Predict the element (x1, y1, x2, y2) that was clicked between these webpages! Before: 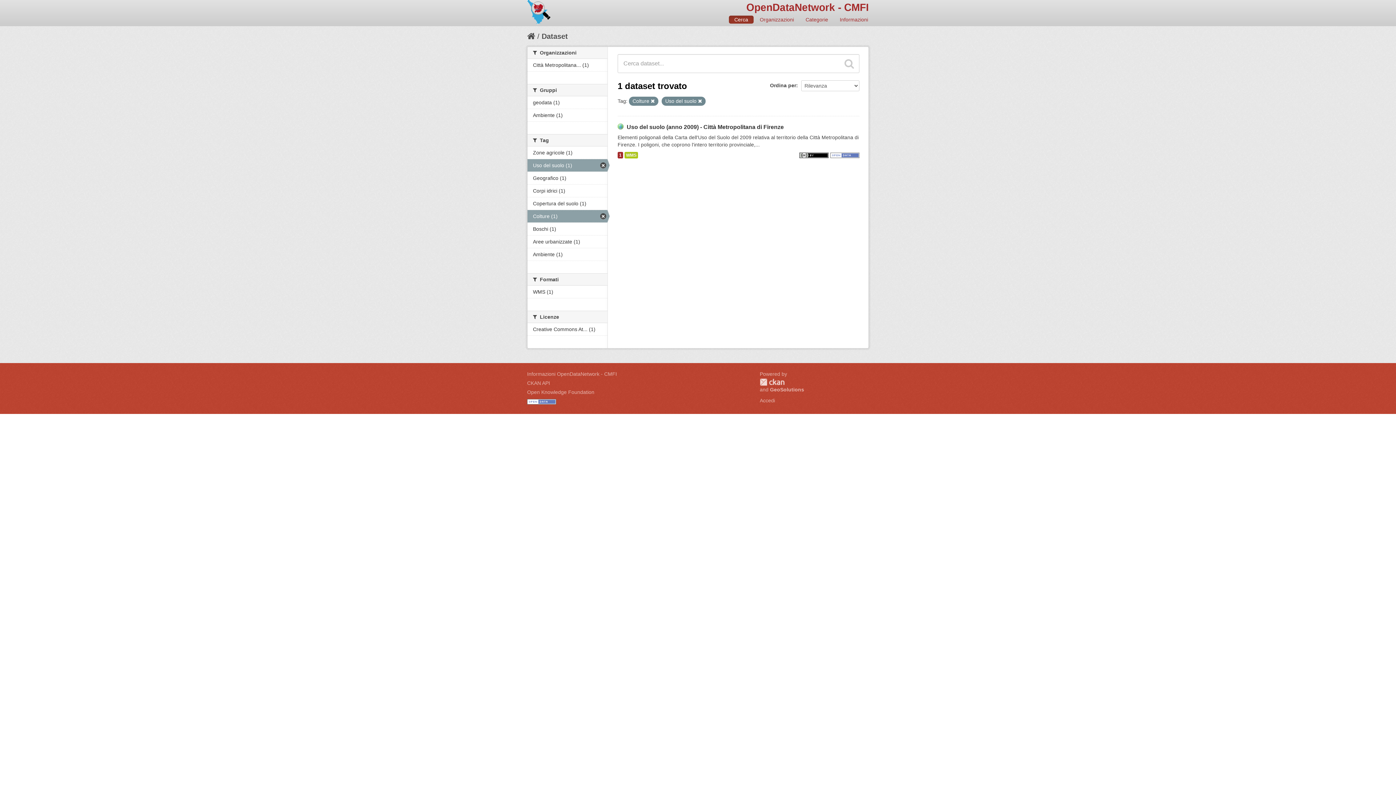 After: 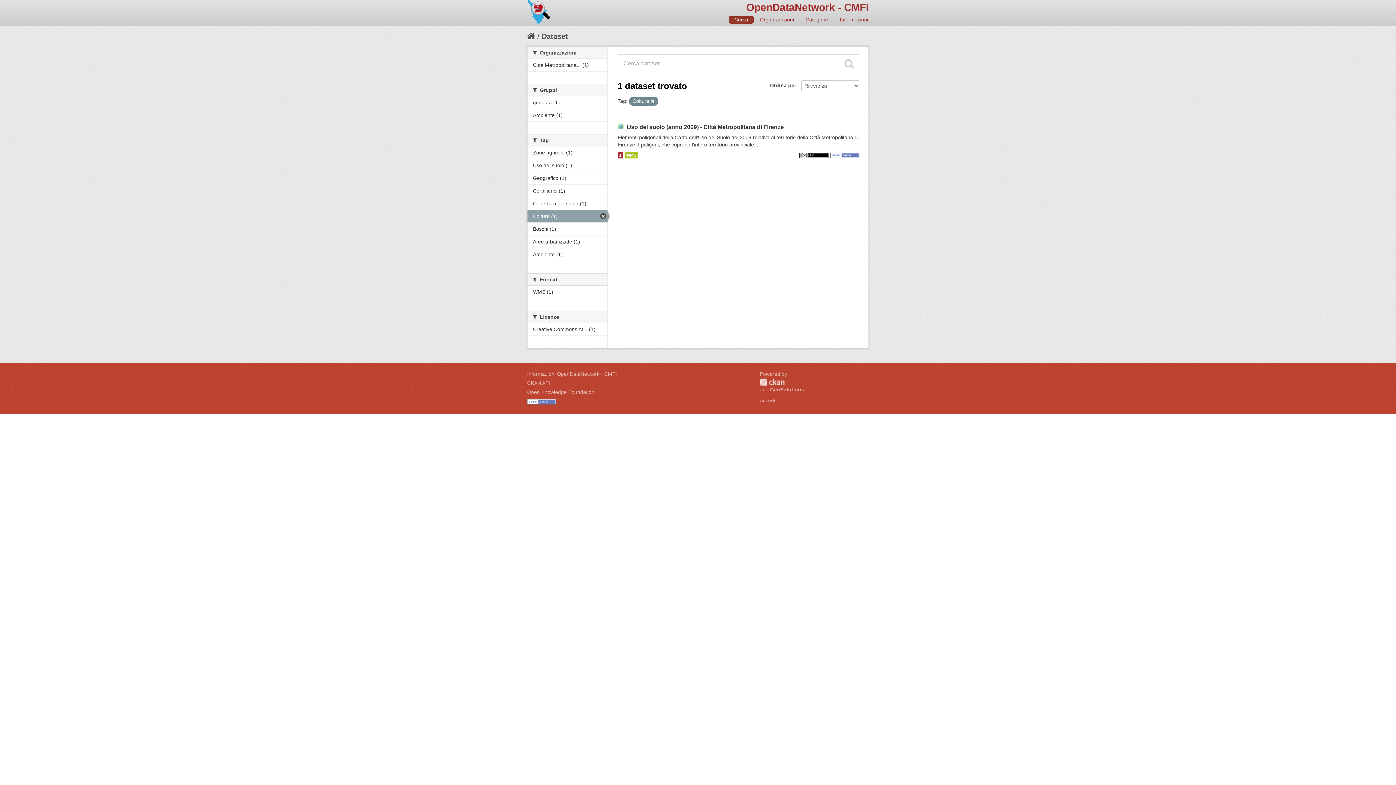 Action: bbox: (527, 159, 607, 171) label: Uso del suolo (1)